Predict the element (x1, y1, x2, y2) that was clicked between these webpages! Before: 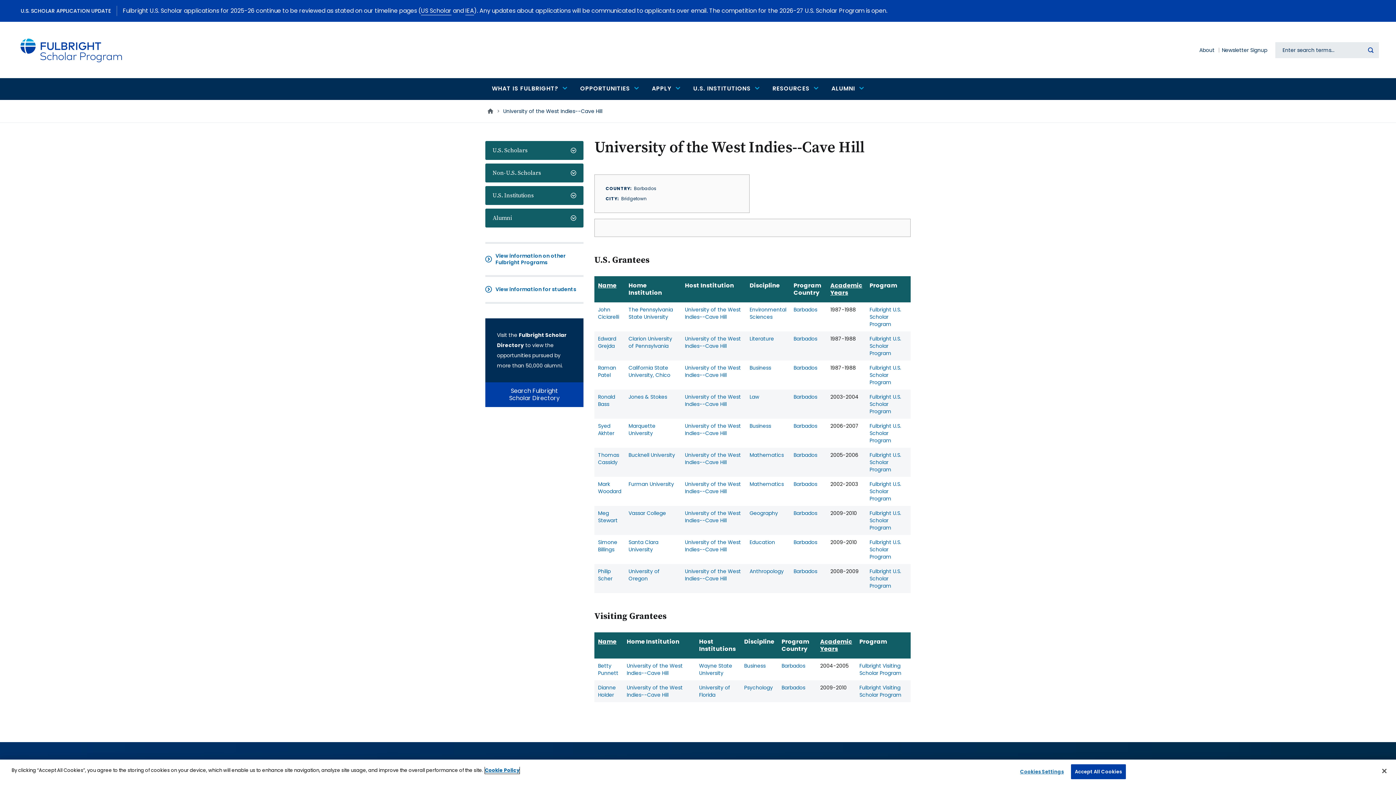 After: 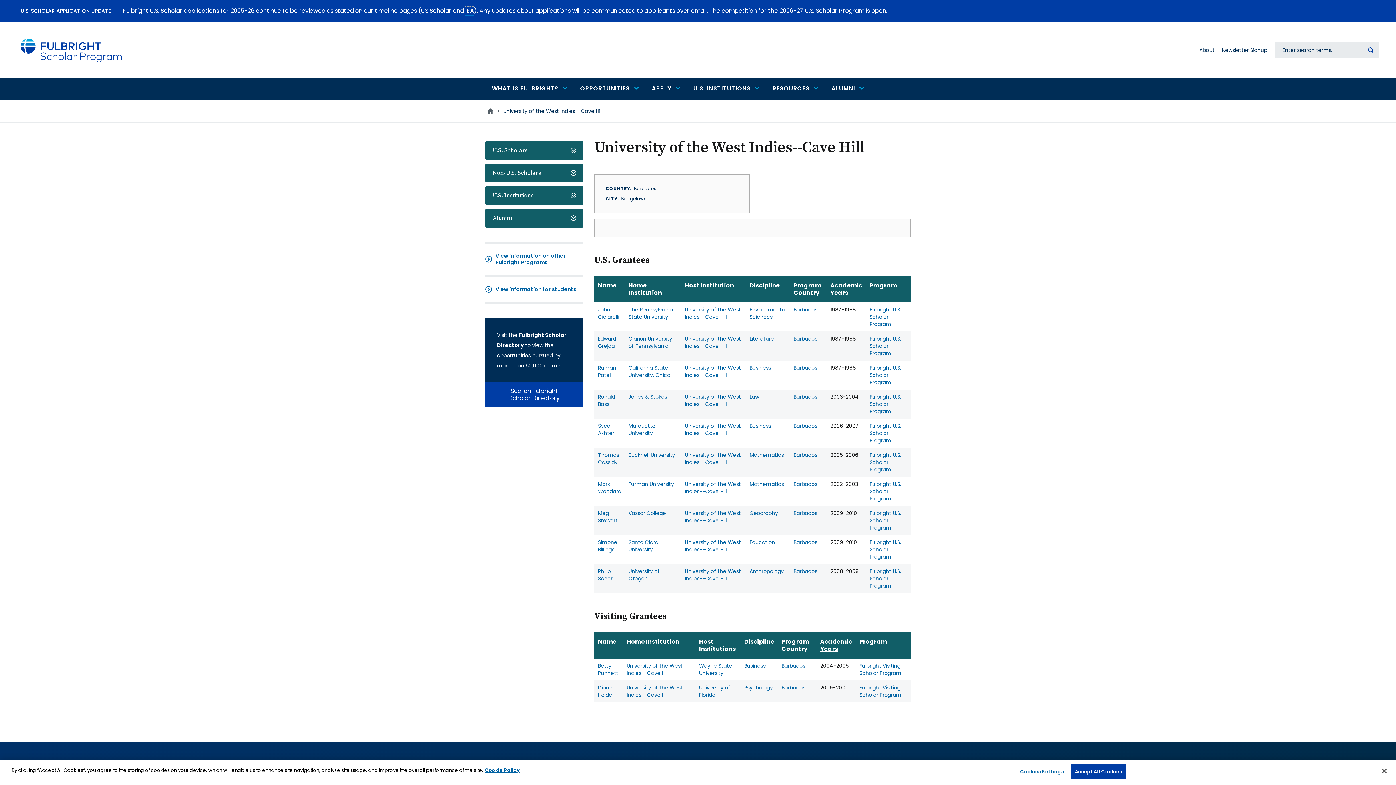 Action: label: IEA bbox: (465, 6, 474, 15)